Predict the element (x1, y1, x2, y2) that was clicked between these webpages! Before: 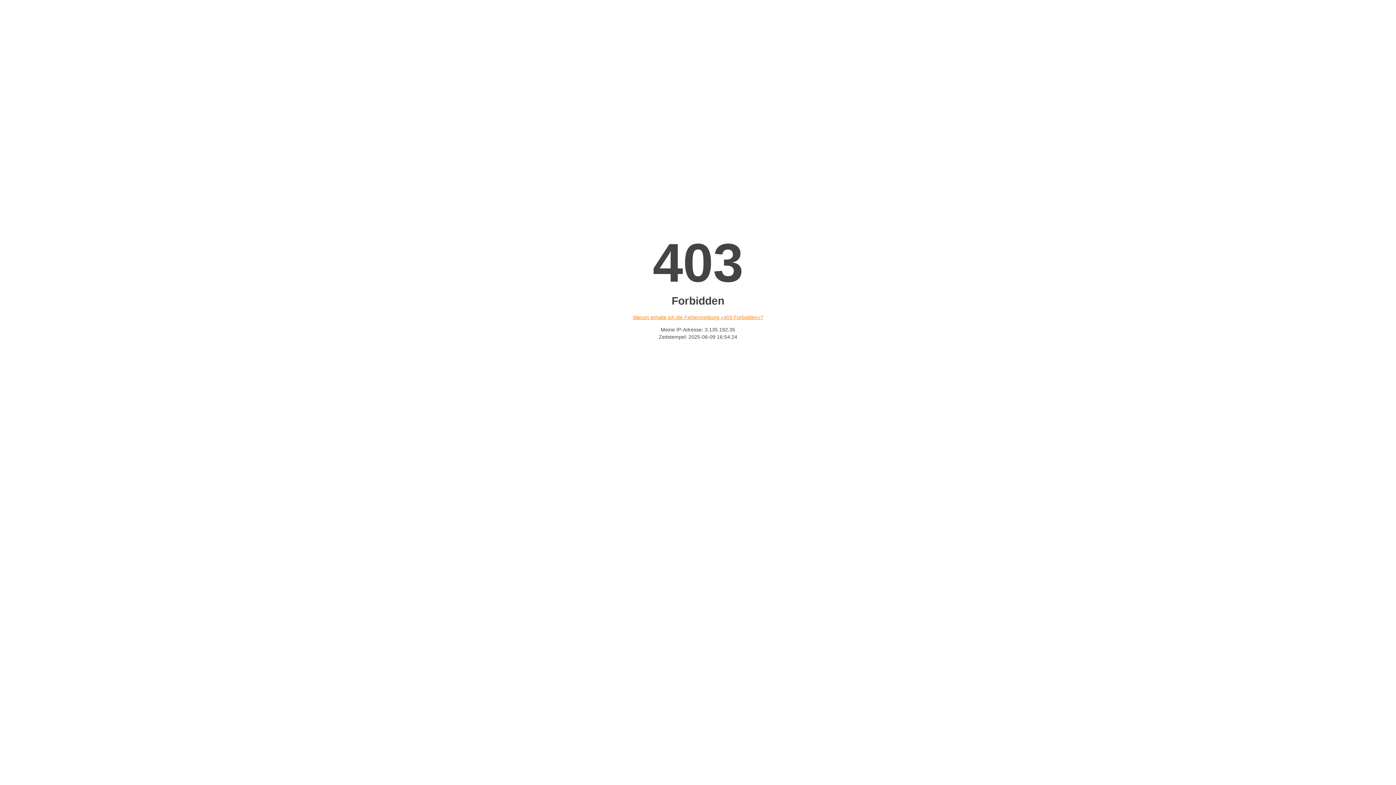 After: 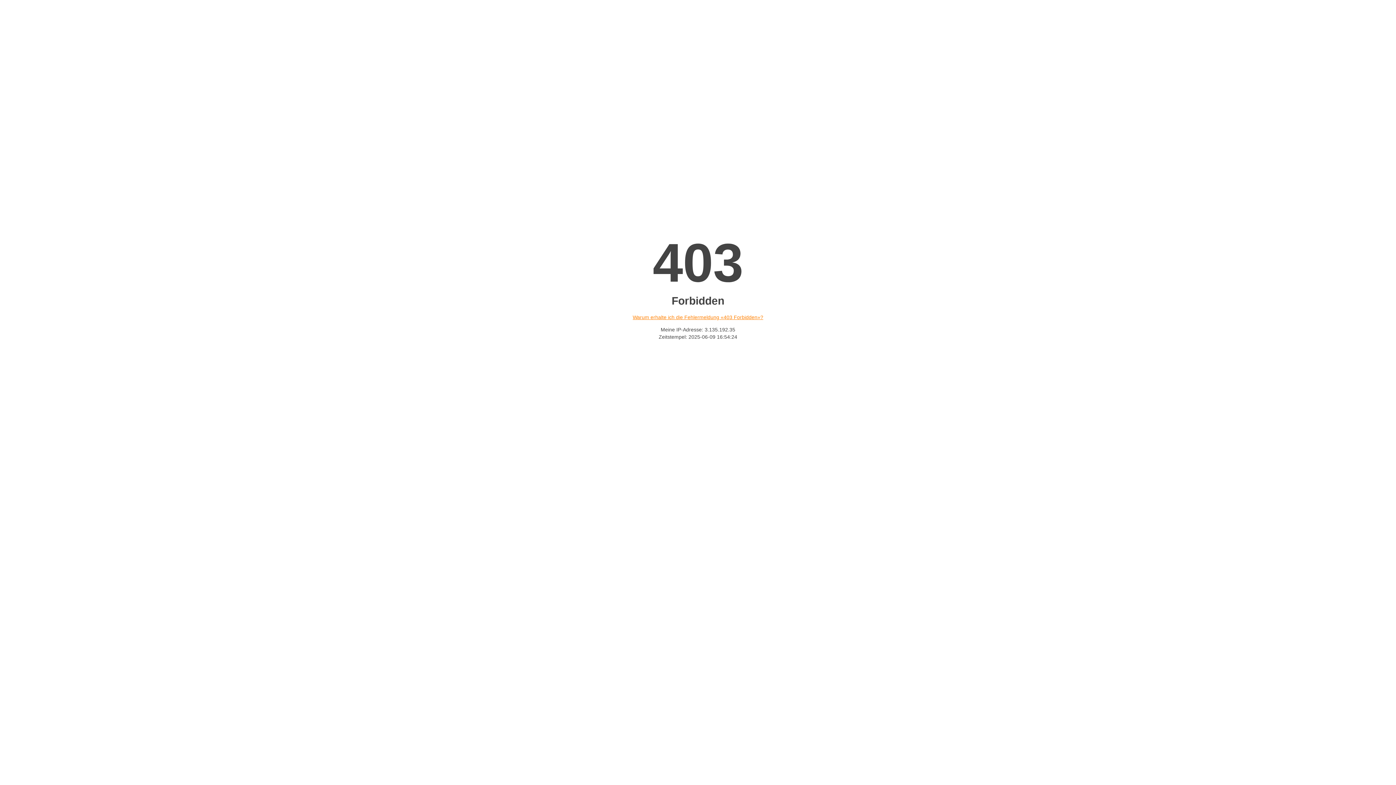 Action: bbox: (632, 314, 763, 320) label: Warum erhalte ich die Fehlermeldung «403 Forbidden»?